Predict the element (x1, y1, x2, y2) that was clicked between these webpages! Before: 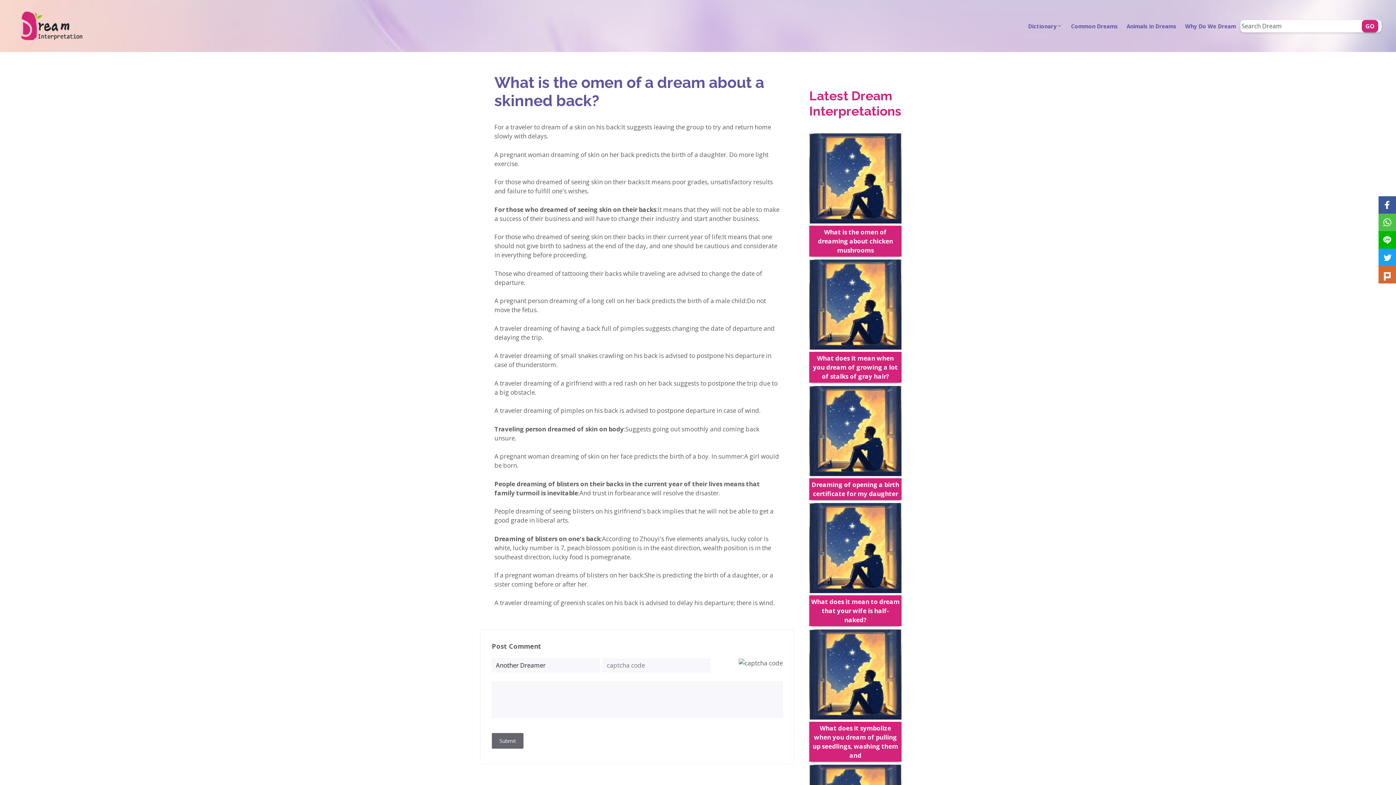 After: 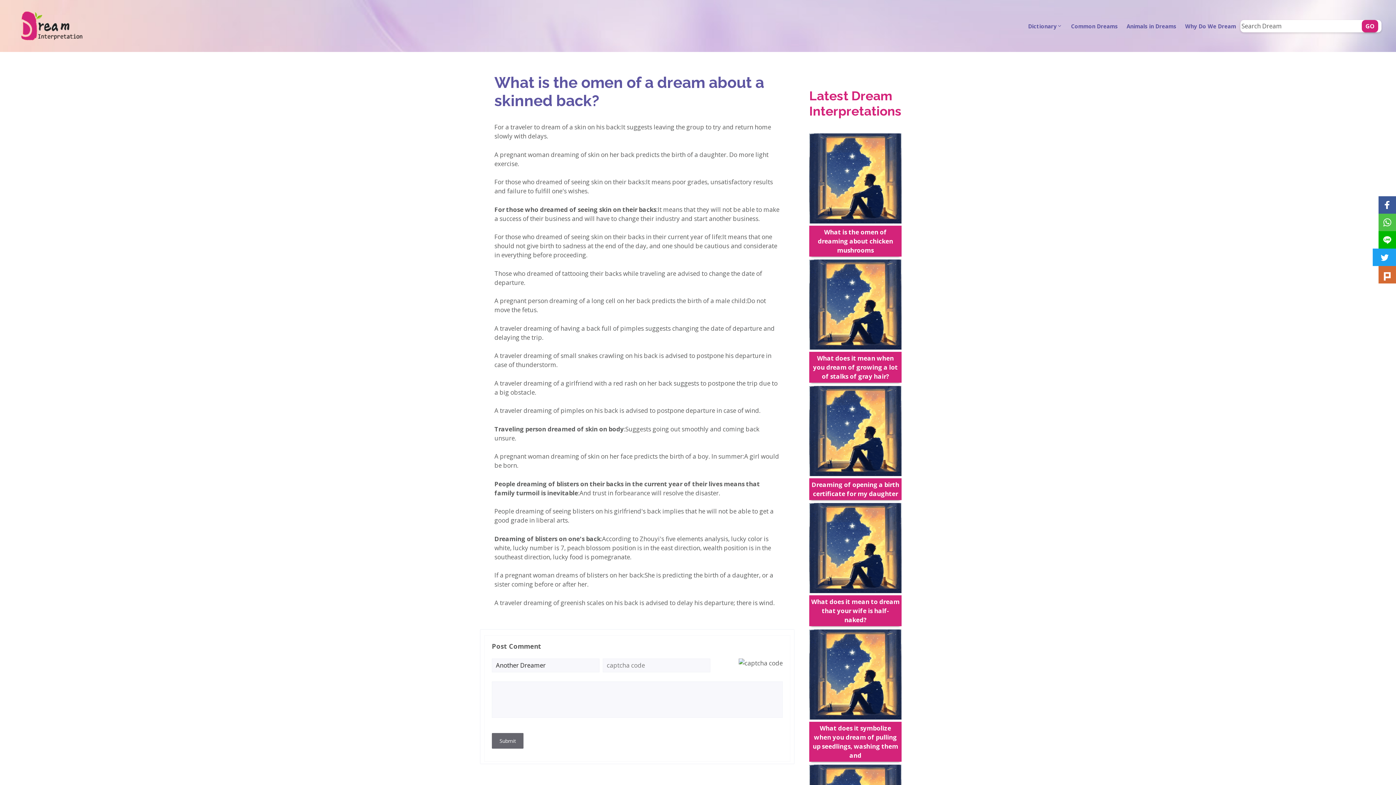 Action: bbox: (1378, 248, 1396, 266)